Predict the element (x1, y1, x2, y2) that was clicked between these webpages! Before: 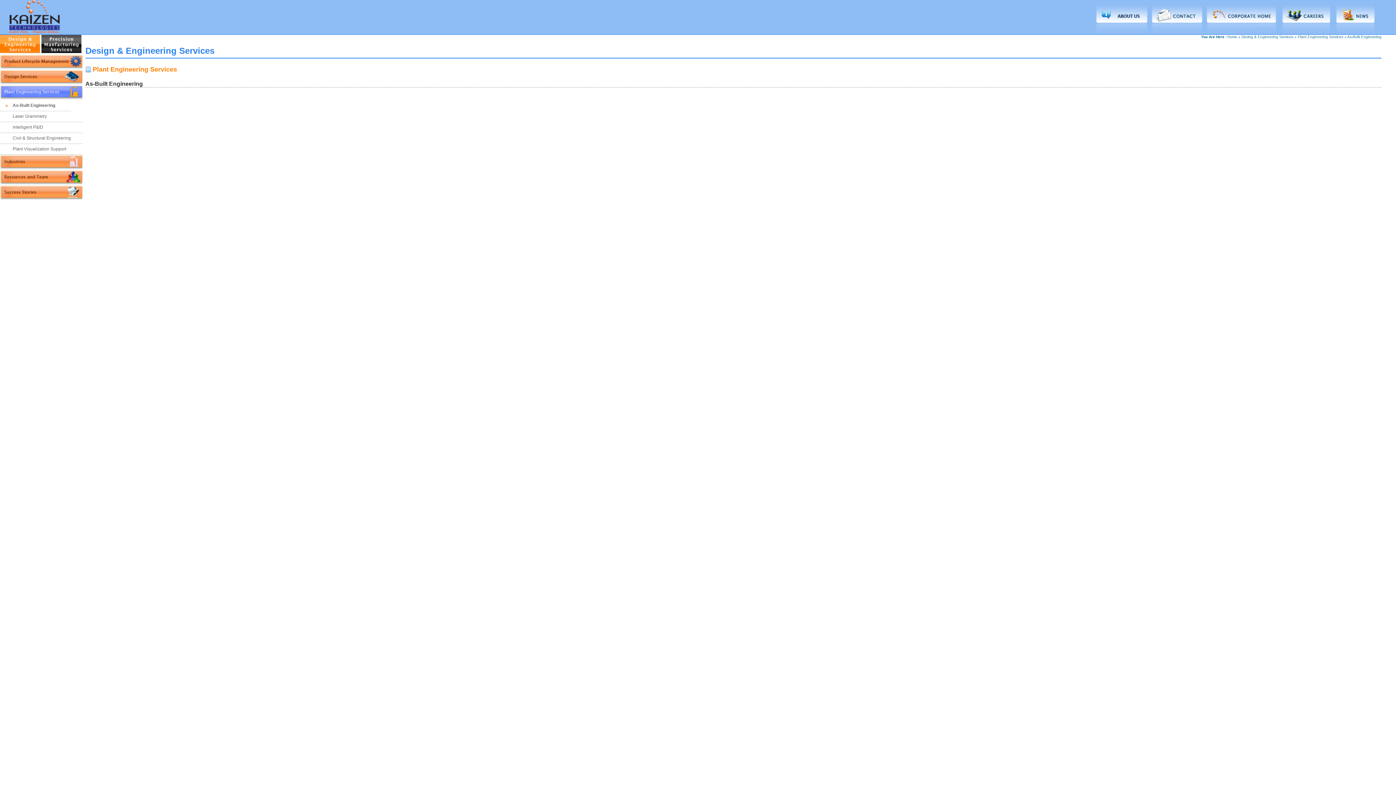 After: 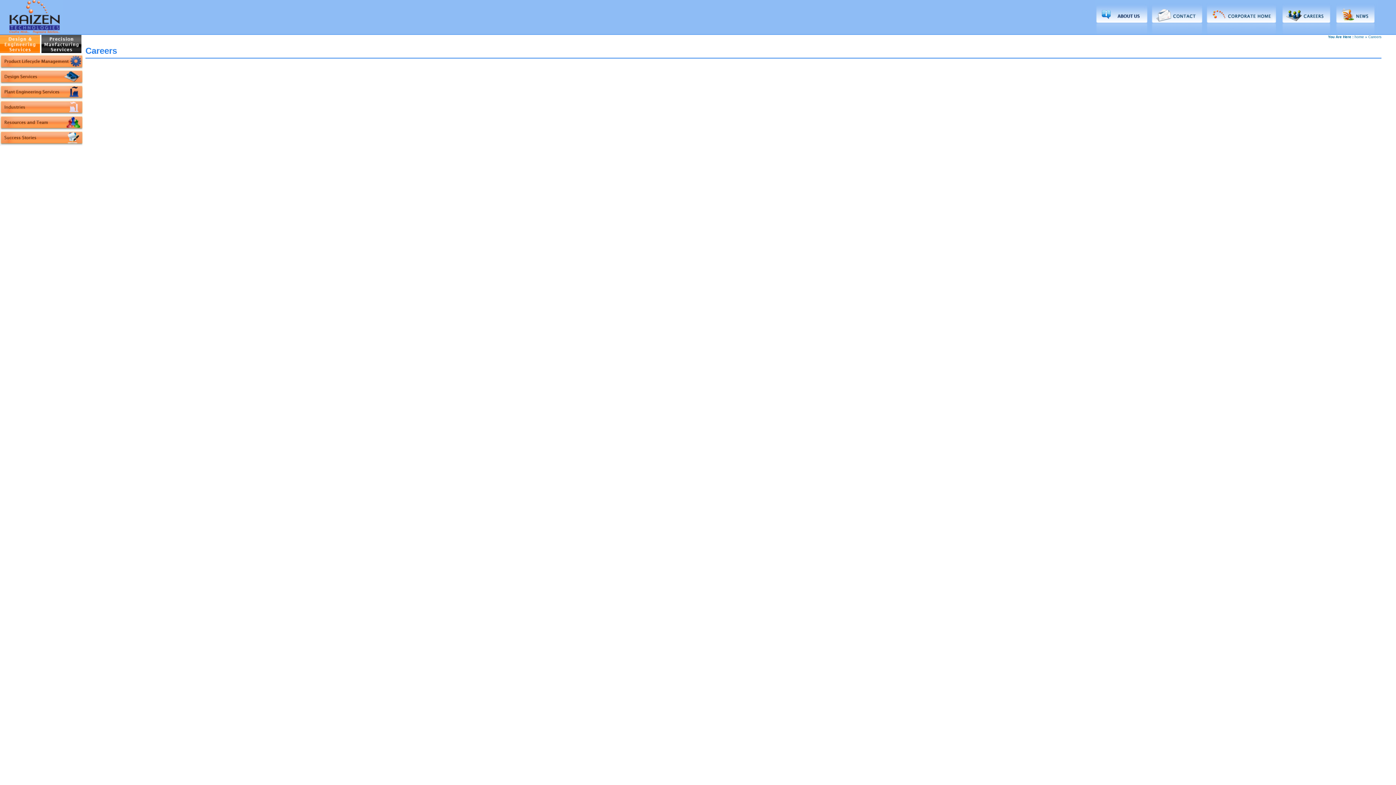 Action: bbox: (1279, 29, 1333, 35)